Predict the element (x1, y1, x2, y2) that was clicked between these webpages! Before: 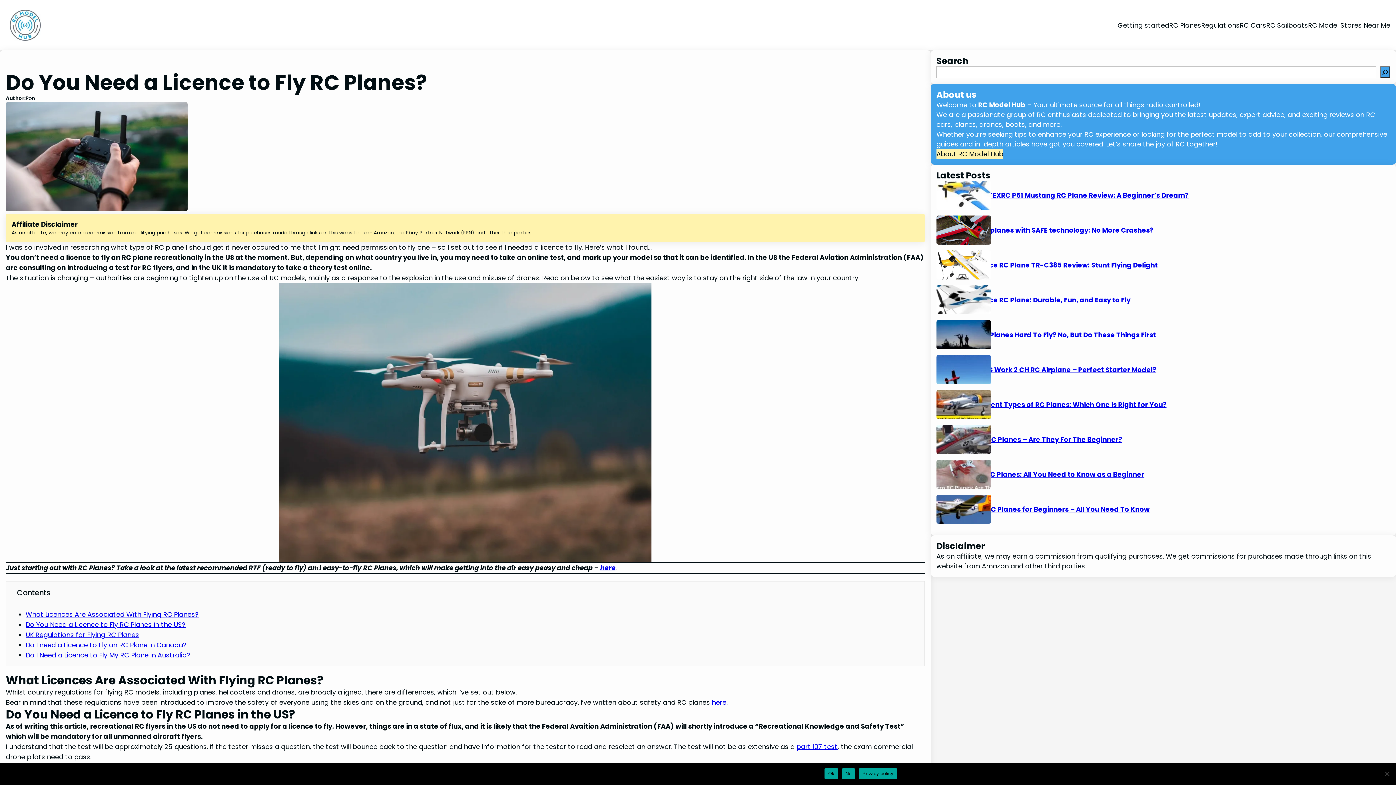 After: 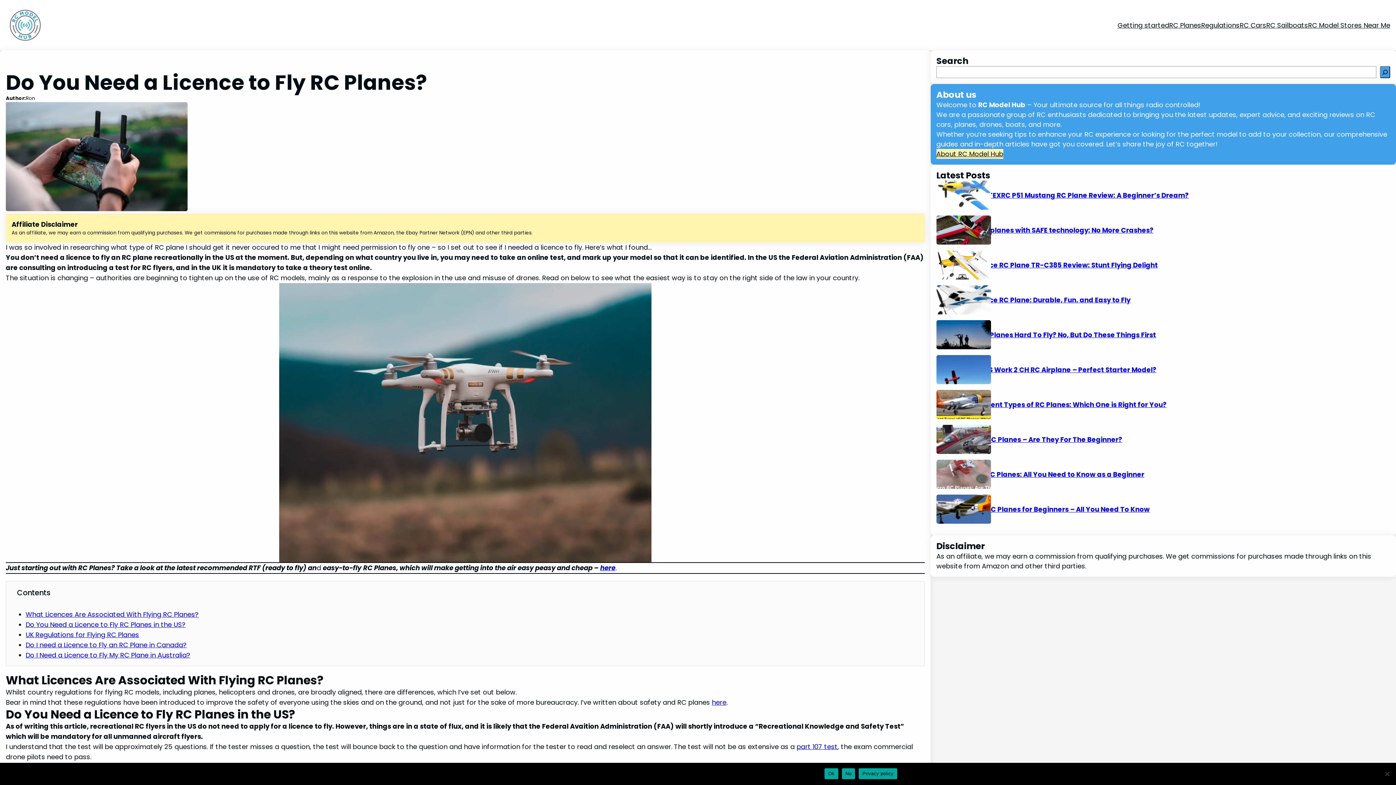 Action: bbox: (796, 742, 837, 751) label: part 107 test (opens in a new tab)